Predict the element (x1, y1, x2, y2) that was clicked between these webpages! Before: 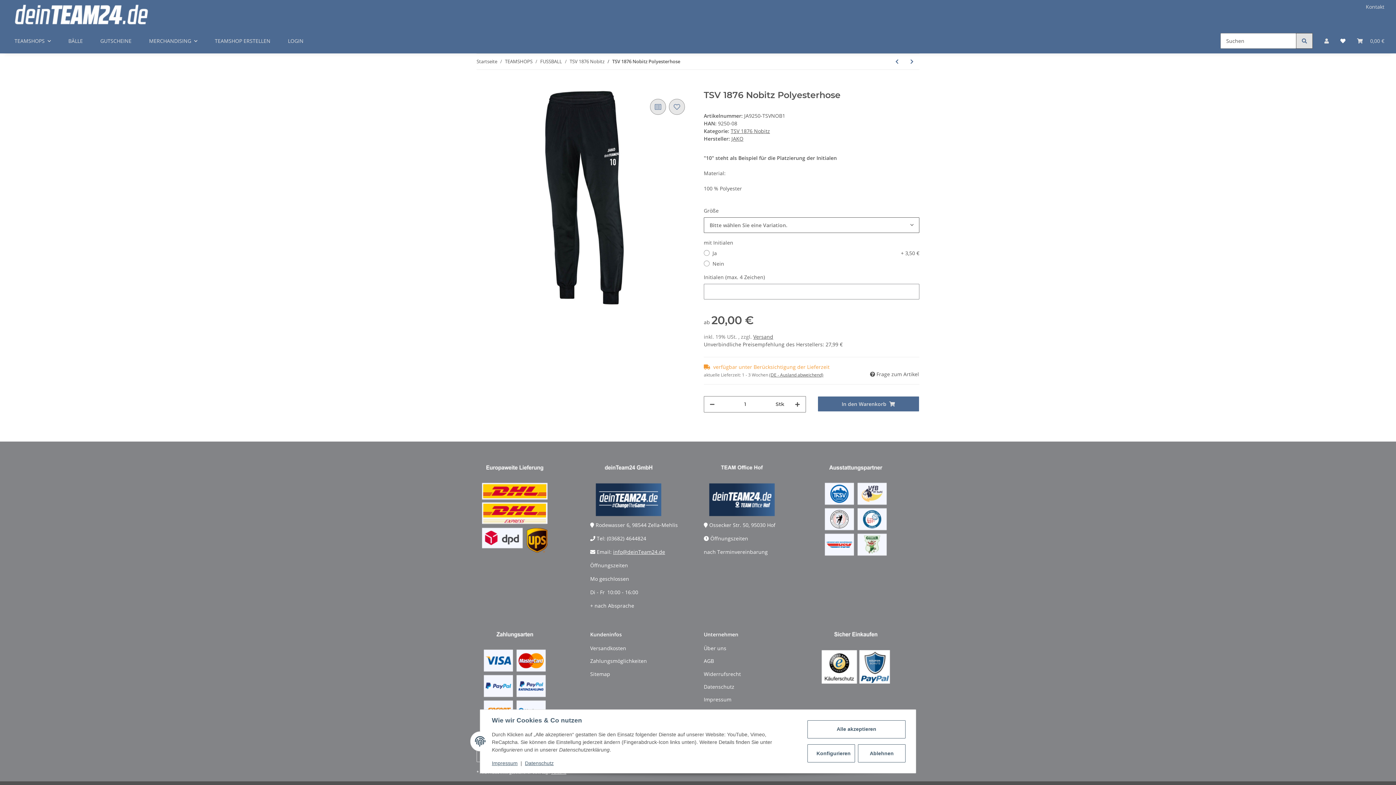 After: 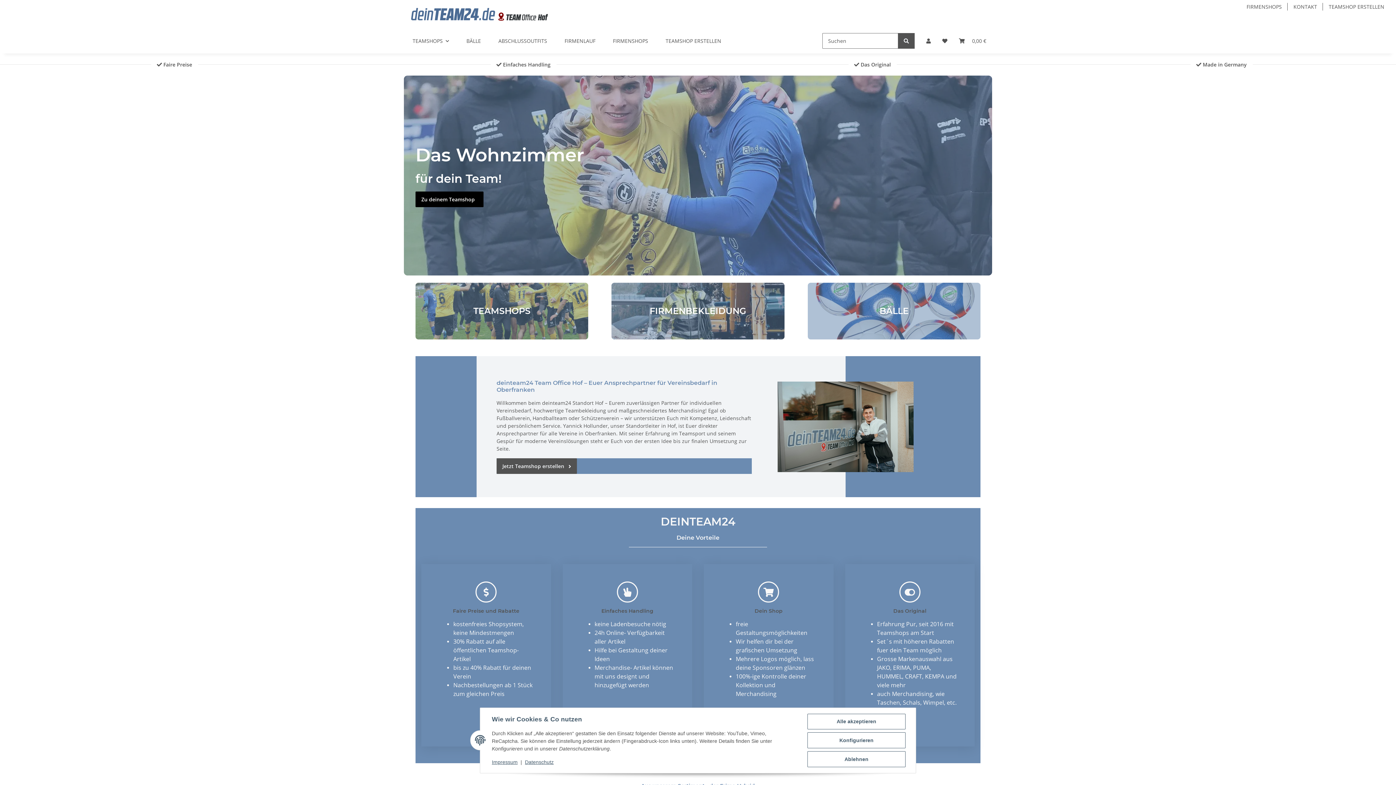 Action: bbox: (704, 489, 780, 495)